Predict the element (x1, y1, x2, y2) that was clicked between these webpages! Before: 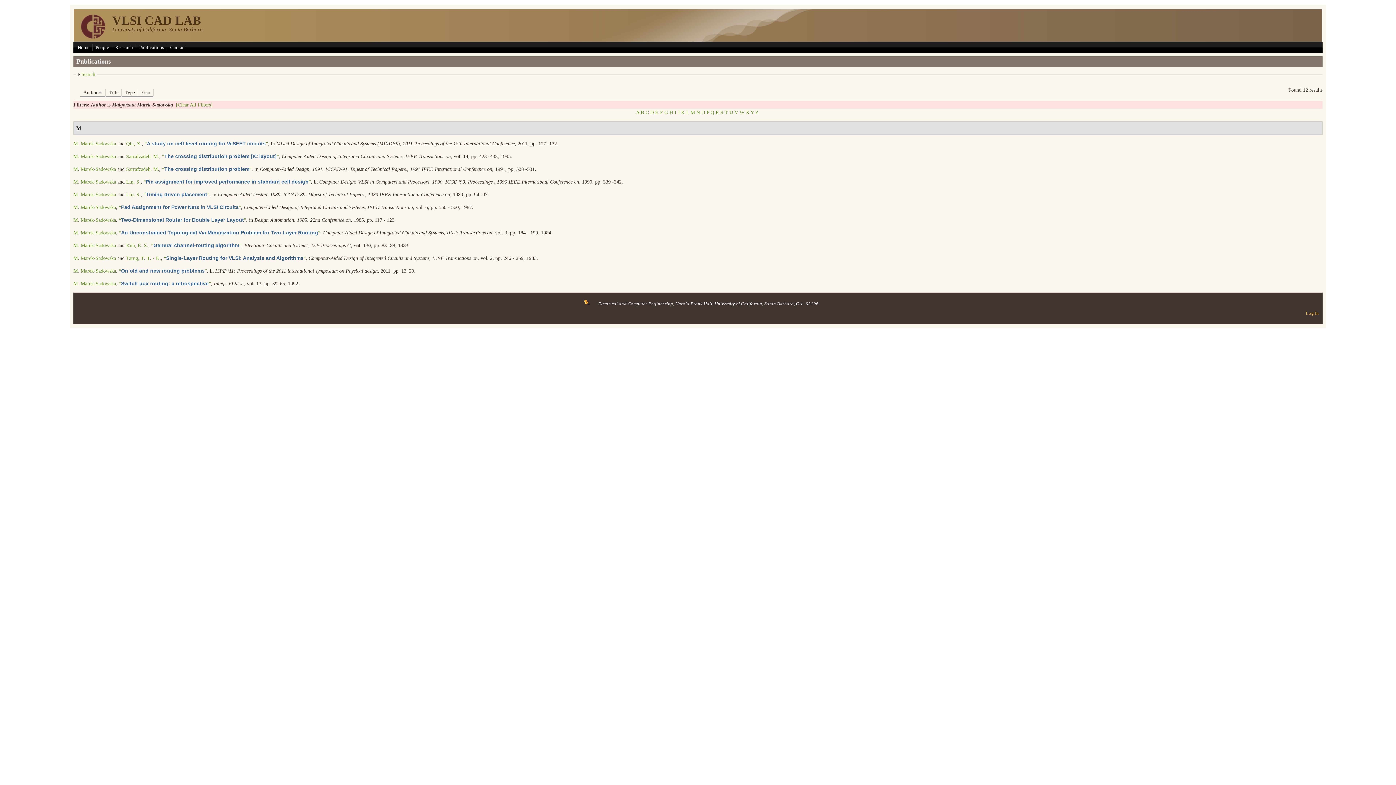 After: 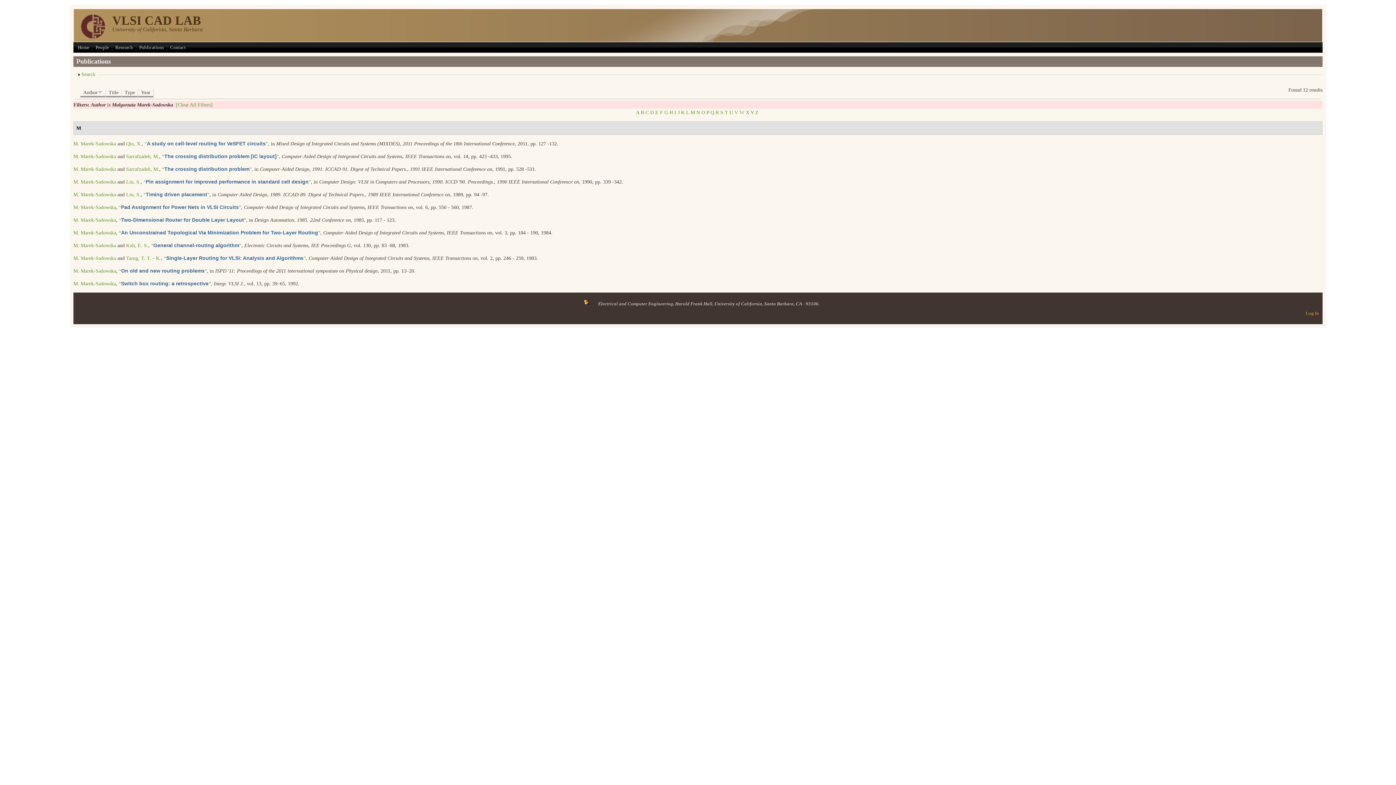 Action: bbox: (80, 89, 105, 97) label: Author